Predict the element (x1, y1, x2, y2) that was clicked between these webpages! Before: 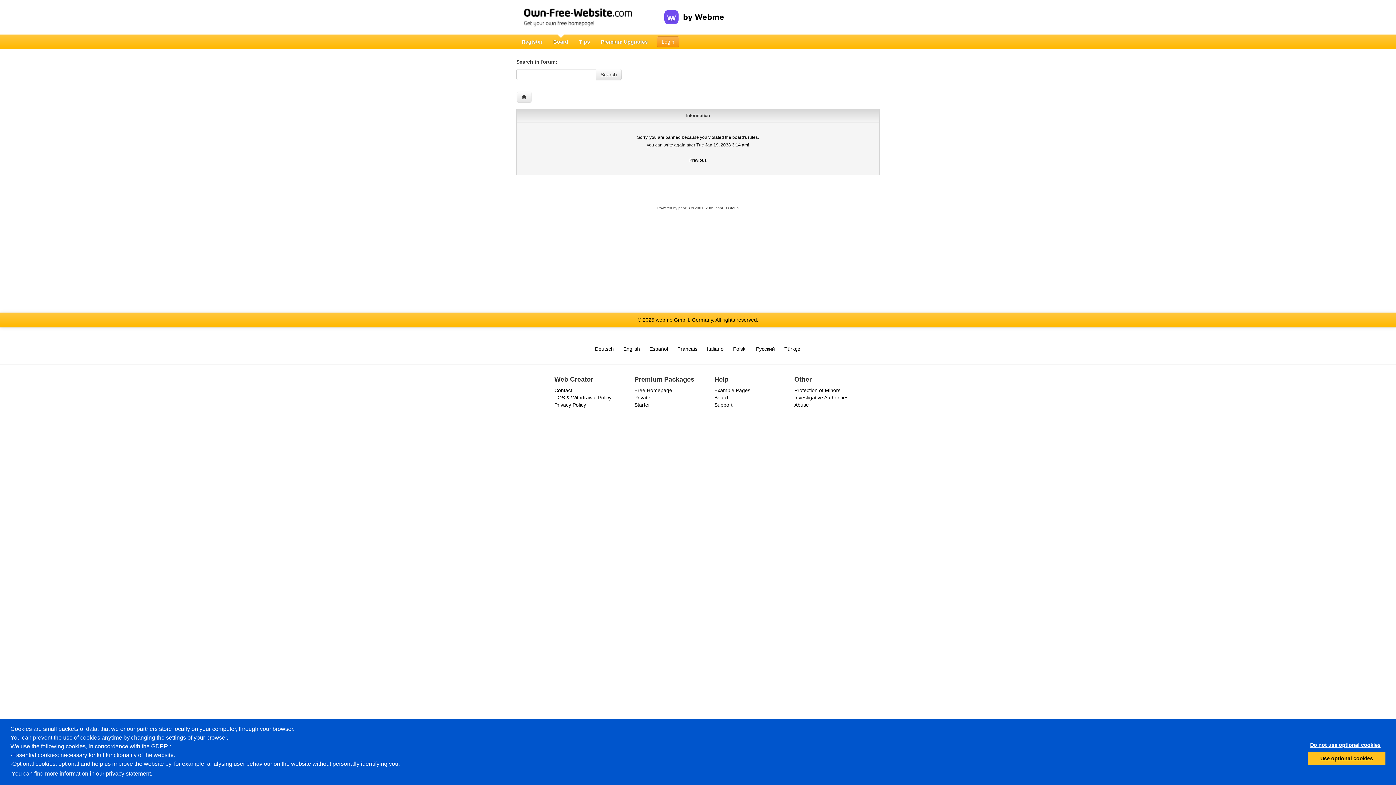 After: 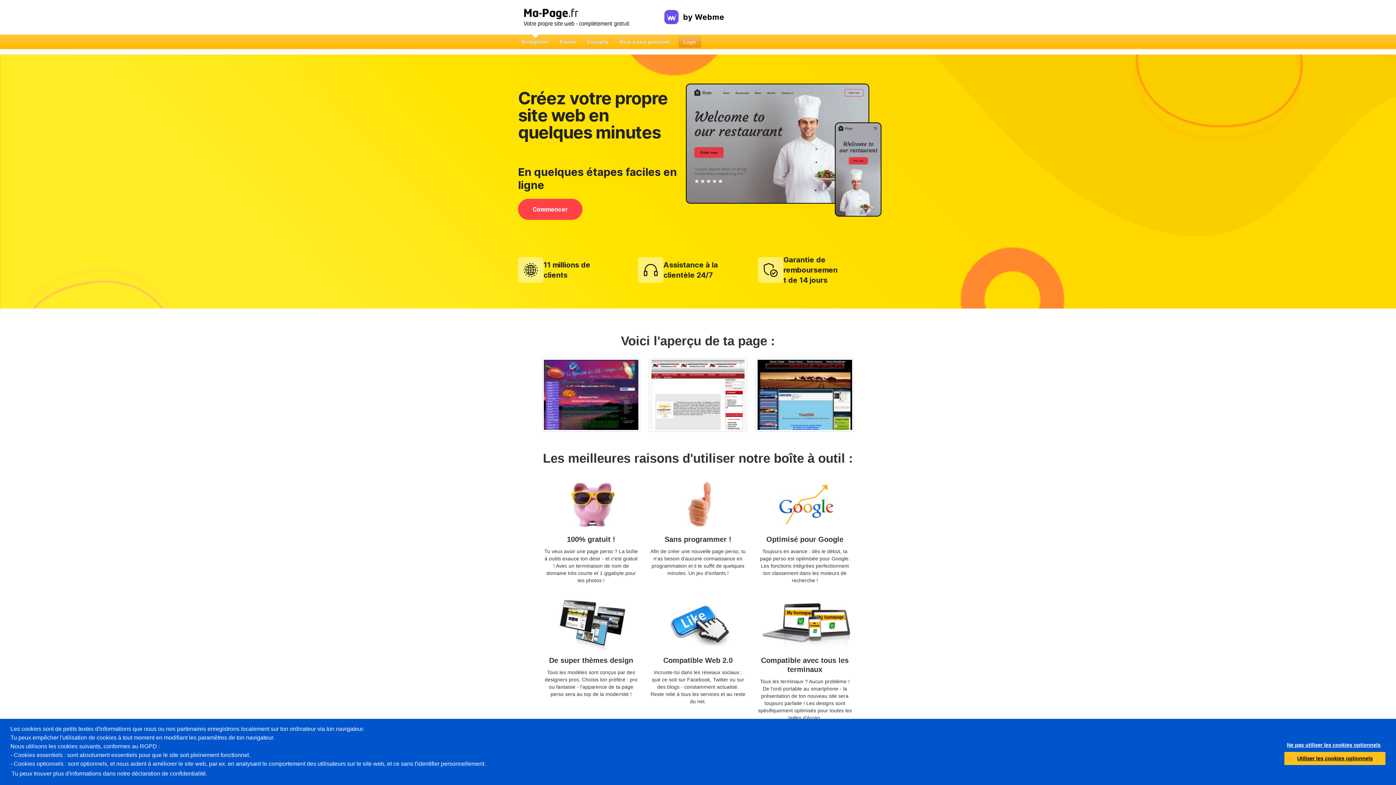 Action: label: Français bbox: (673, 343, 702, 354)